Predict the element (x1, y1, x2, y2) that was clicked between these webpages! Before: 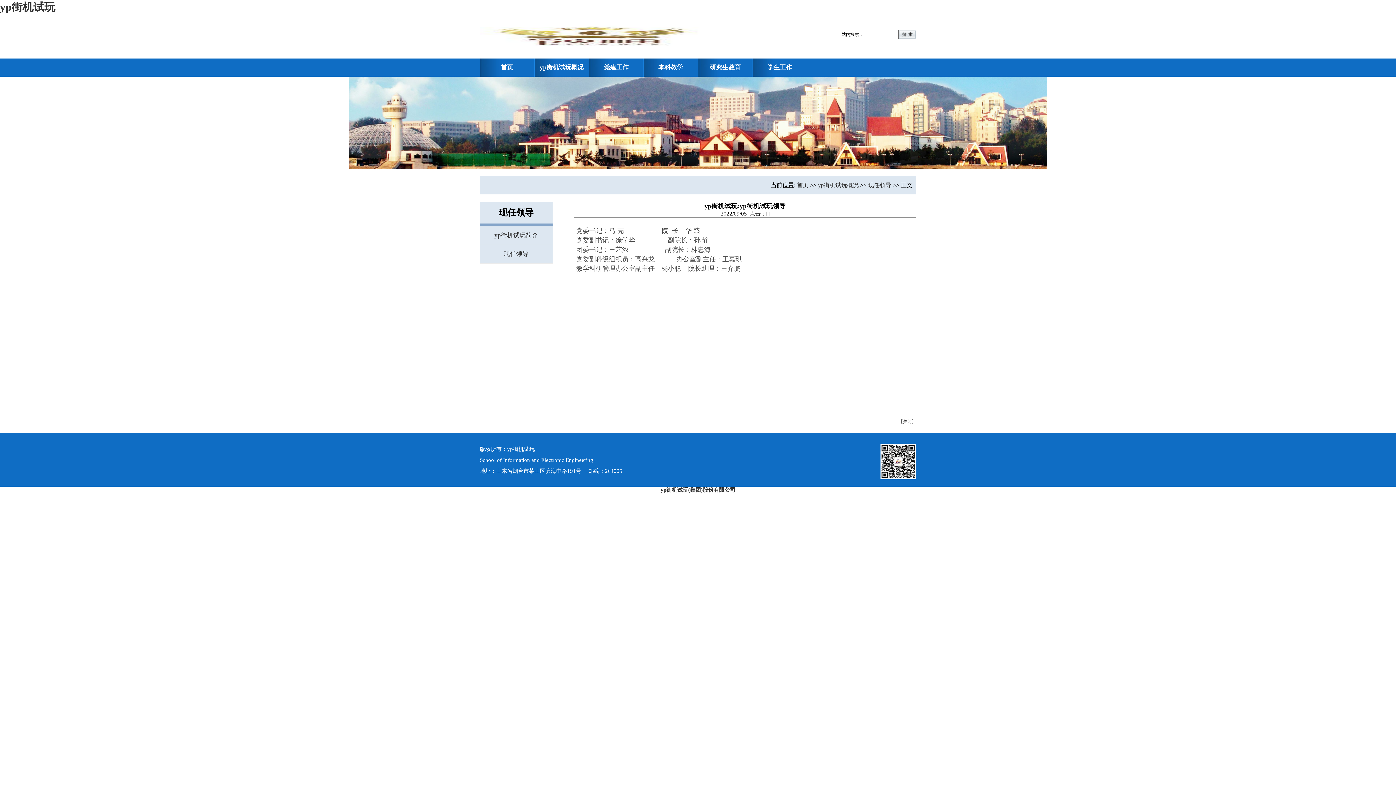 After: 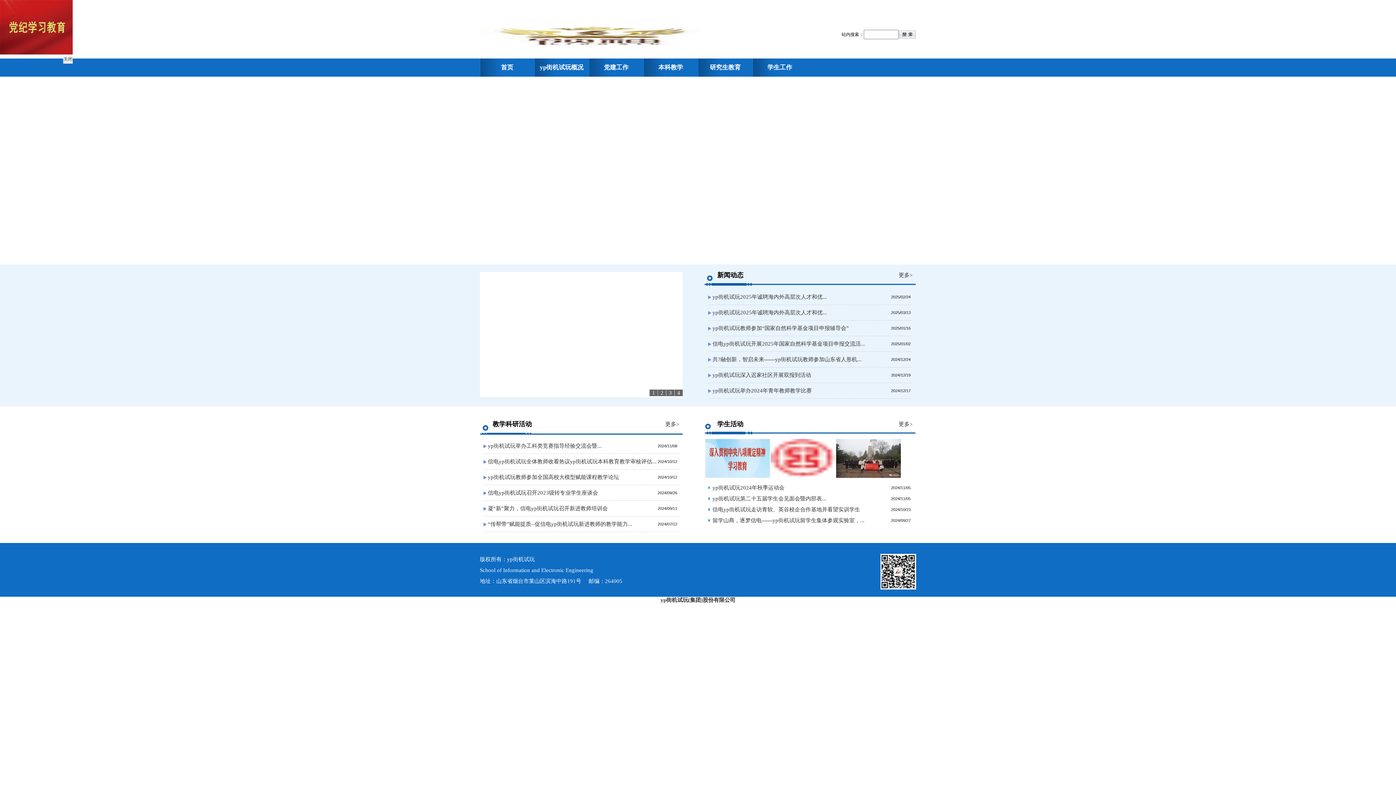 Action: label: 首页 bbox: (480, 58, 534, 76)